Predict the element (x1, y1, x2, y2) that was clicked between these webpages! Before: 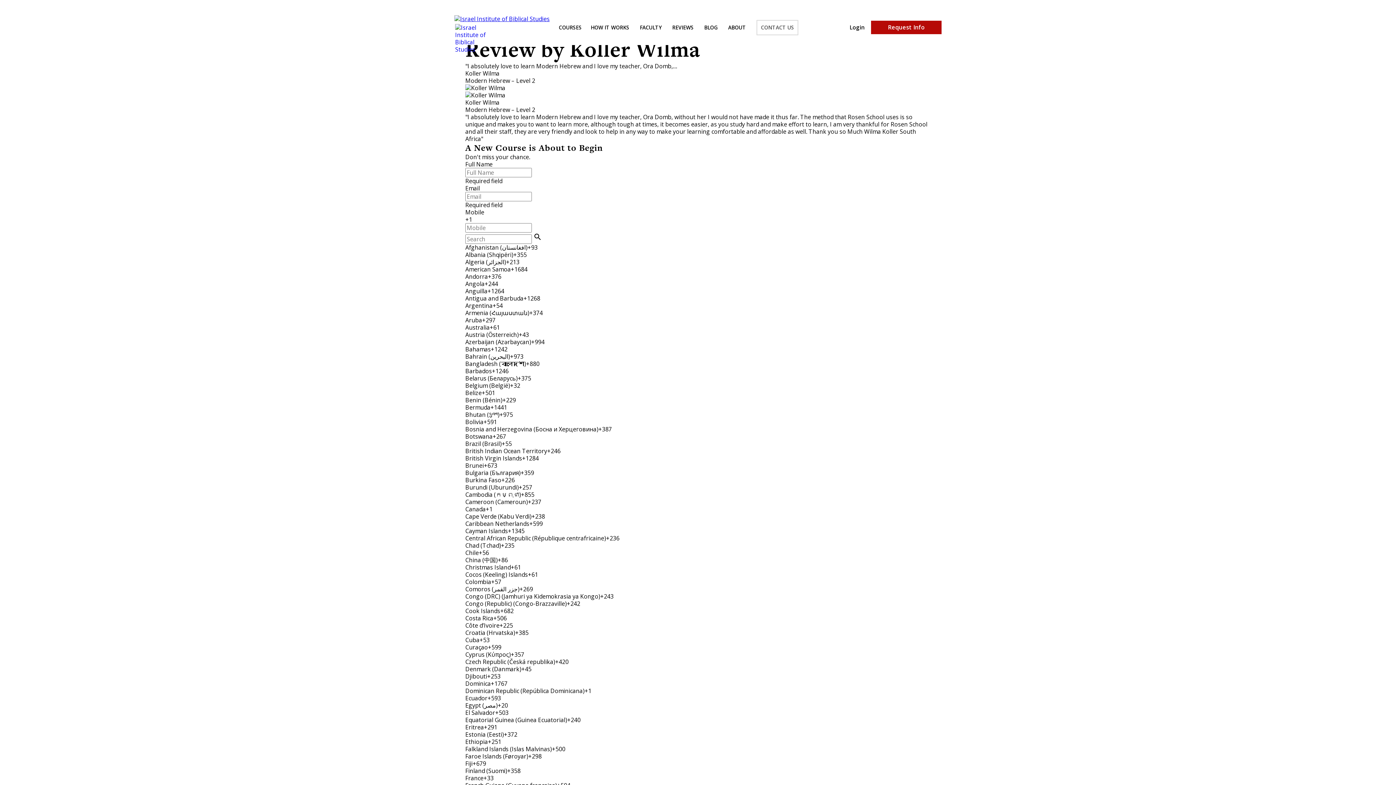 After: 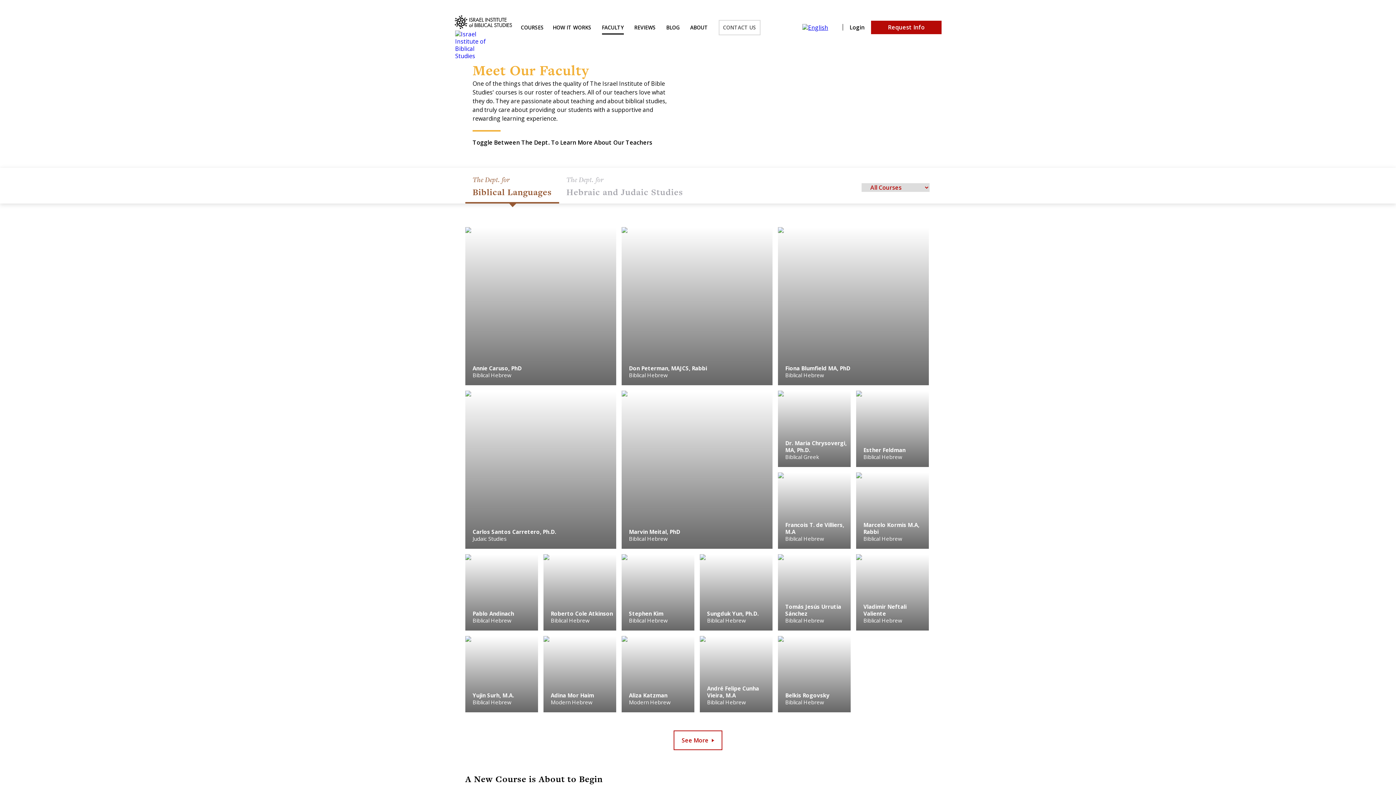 Action: label: FACULTY bbox: (640, 20, 661, 34)